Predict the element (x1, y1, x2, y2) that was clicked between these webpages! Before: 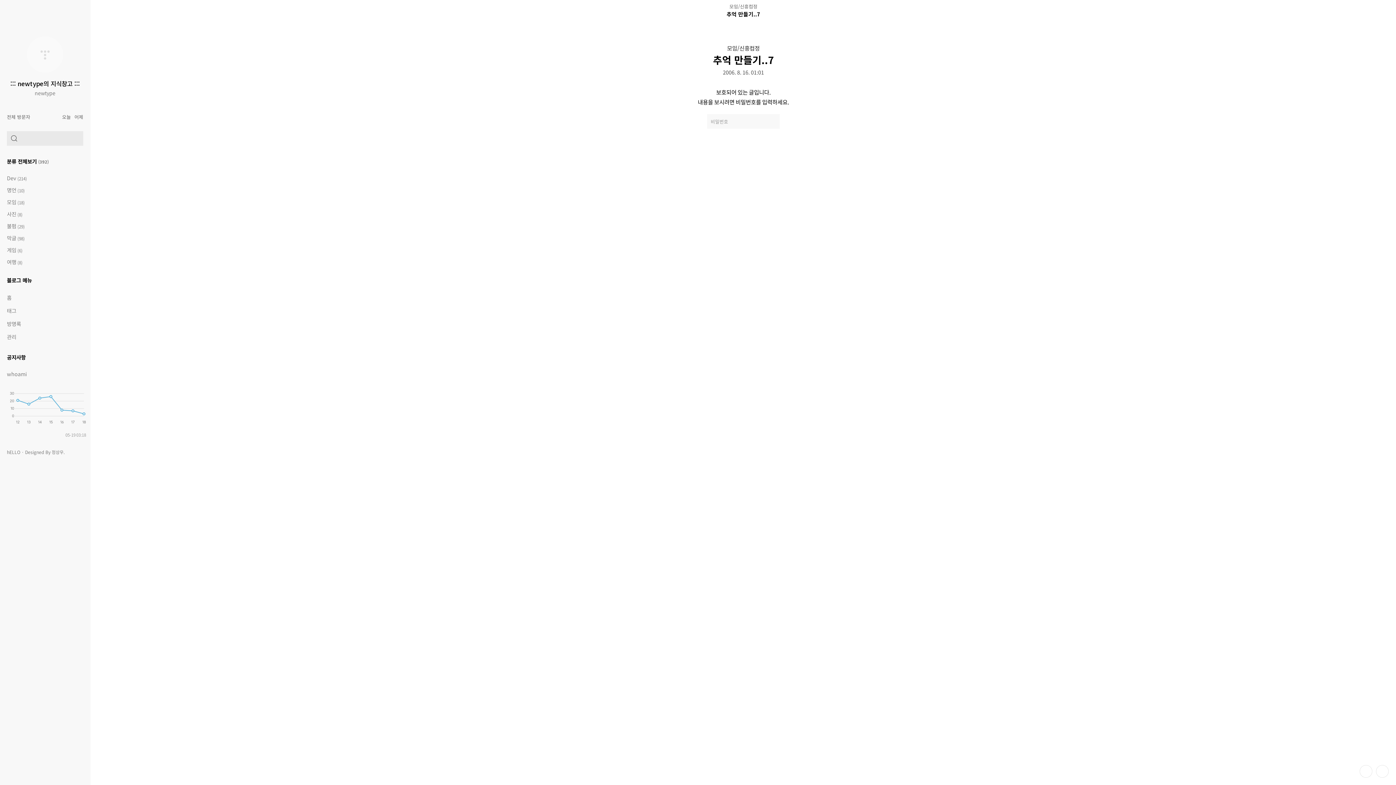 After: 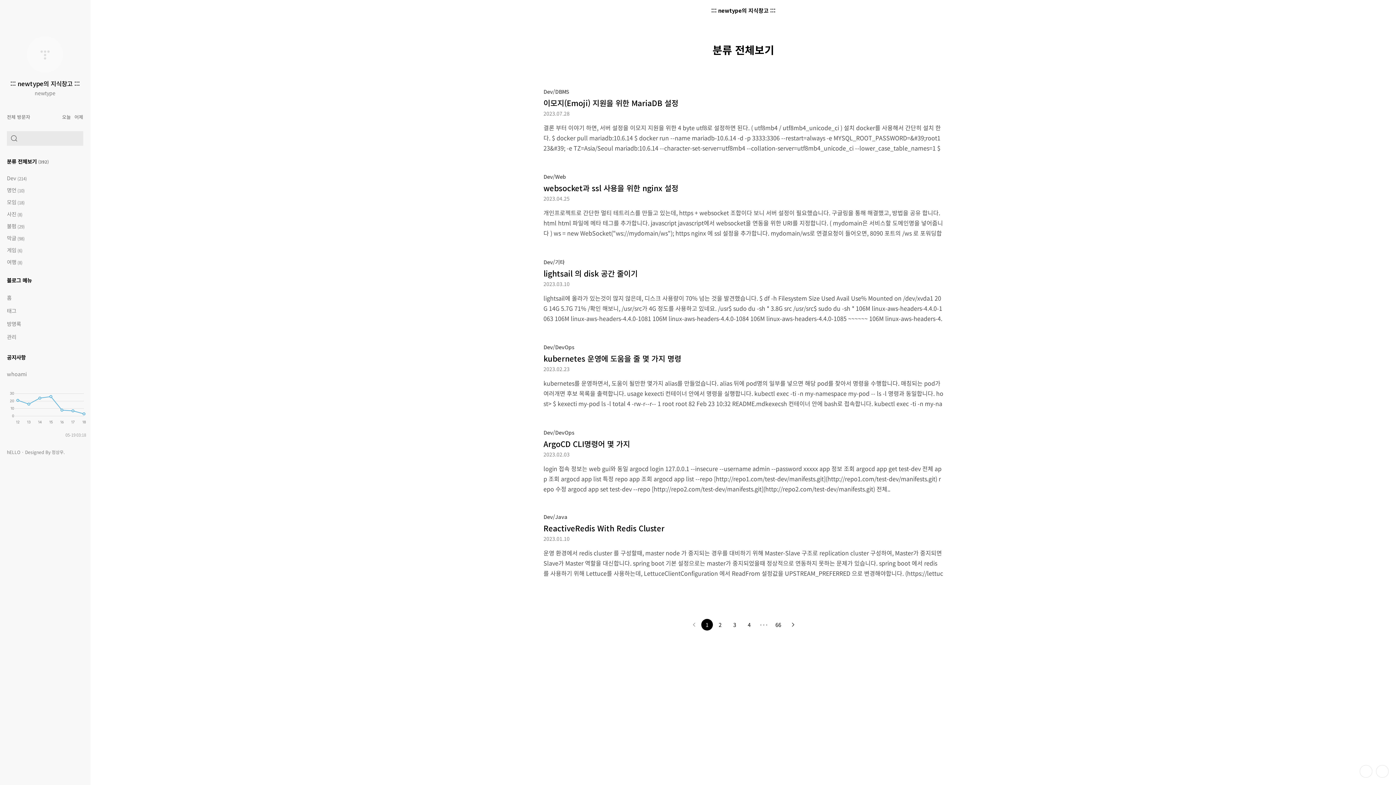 Action: label: 분류 전체보기 (392) bbox: (6, 157, 48, 165)